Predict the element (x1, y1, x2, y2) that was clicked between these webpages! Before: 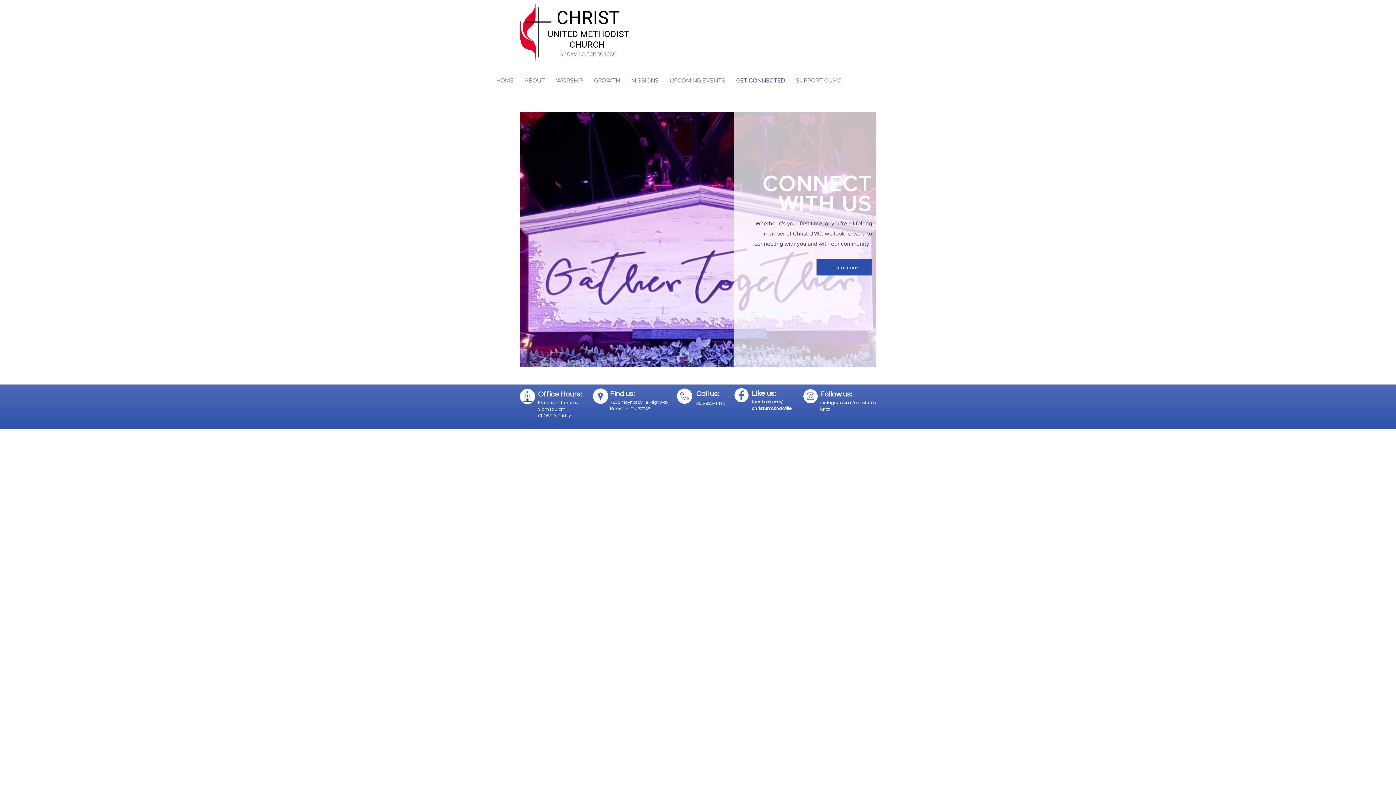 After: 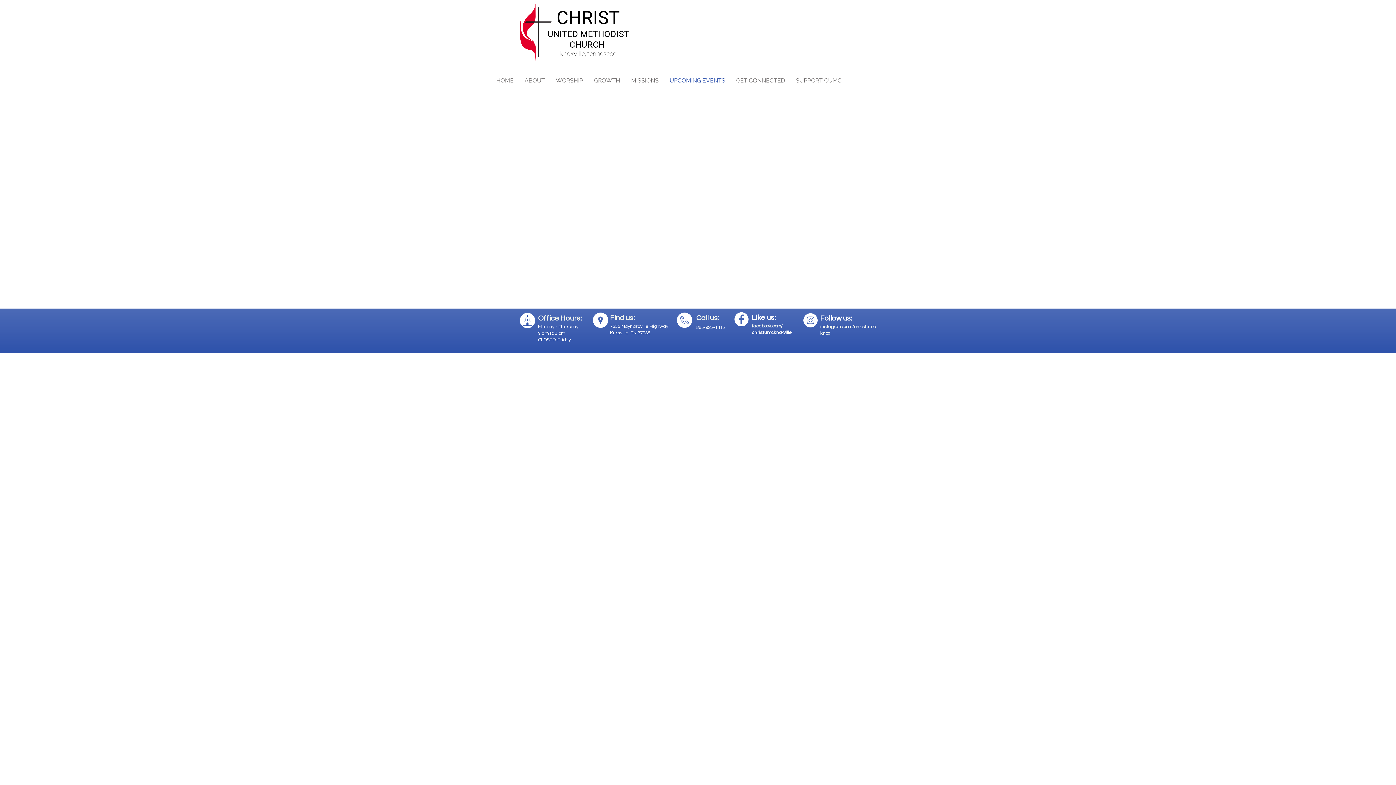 Action: label: UPCOMING EVENTS bbox: (664, 76, 730, 82)